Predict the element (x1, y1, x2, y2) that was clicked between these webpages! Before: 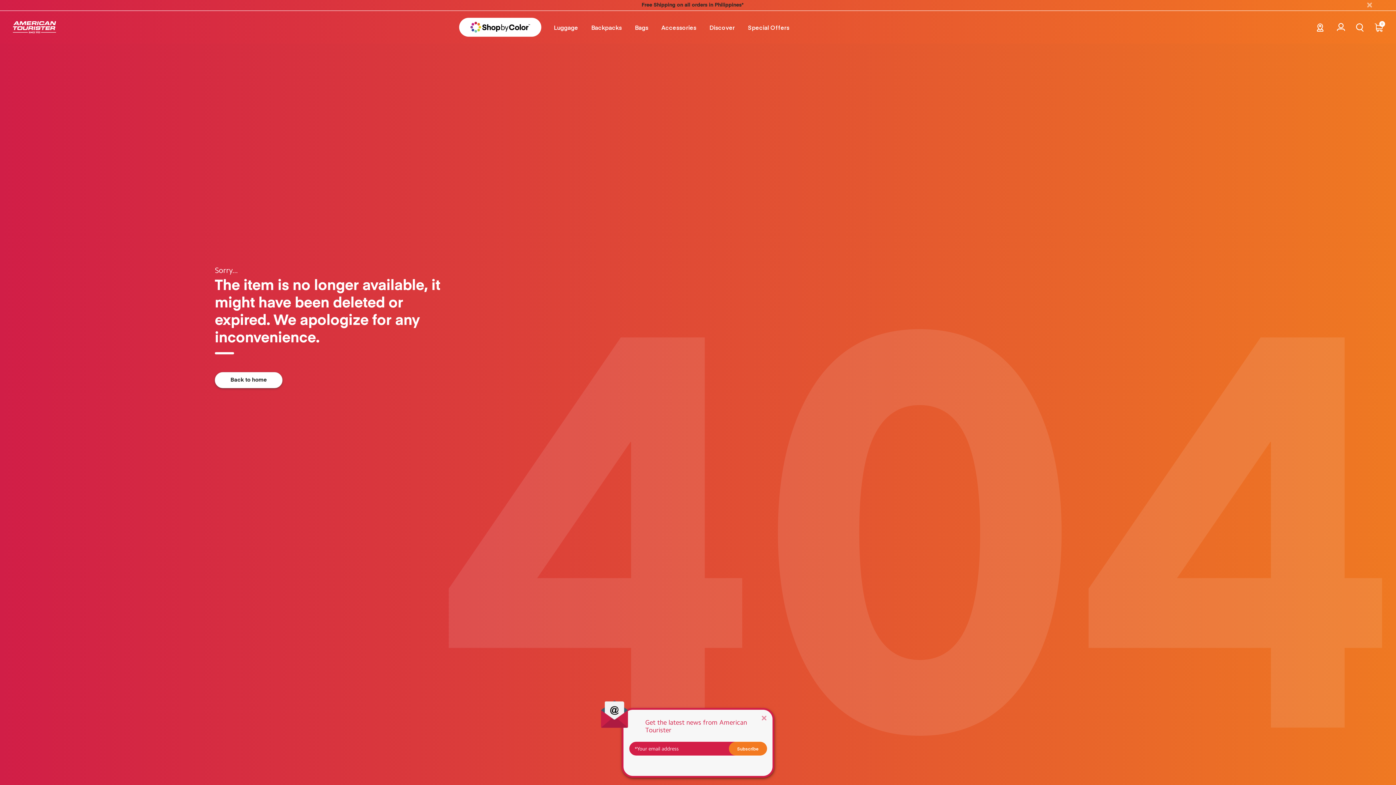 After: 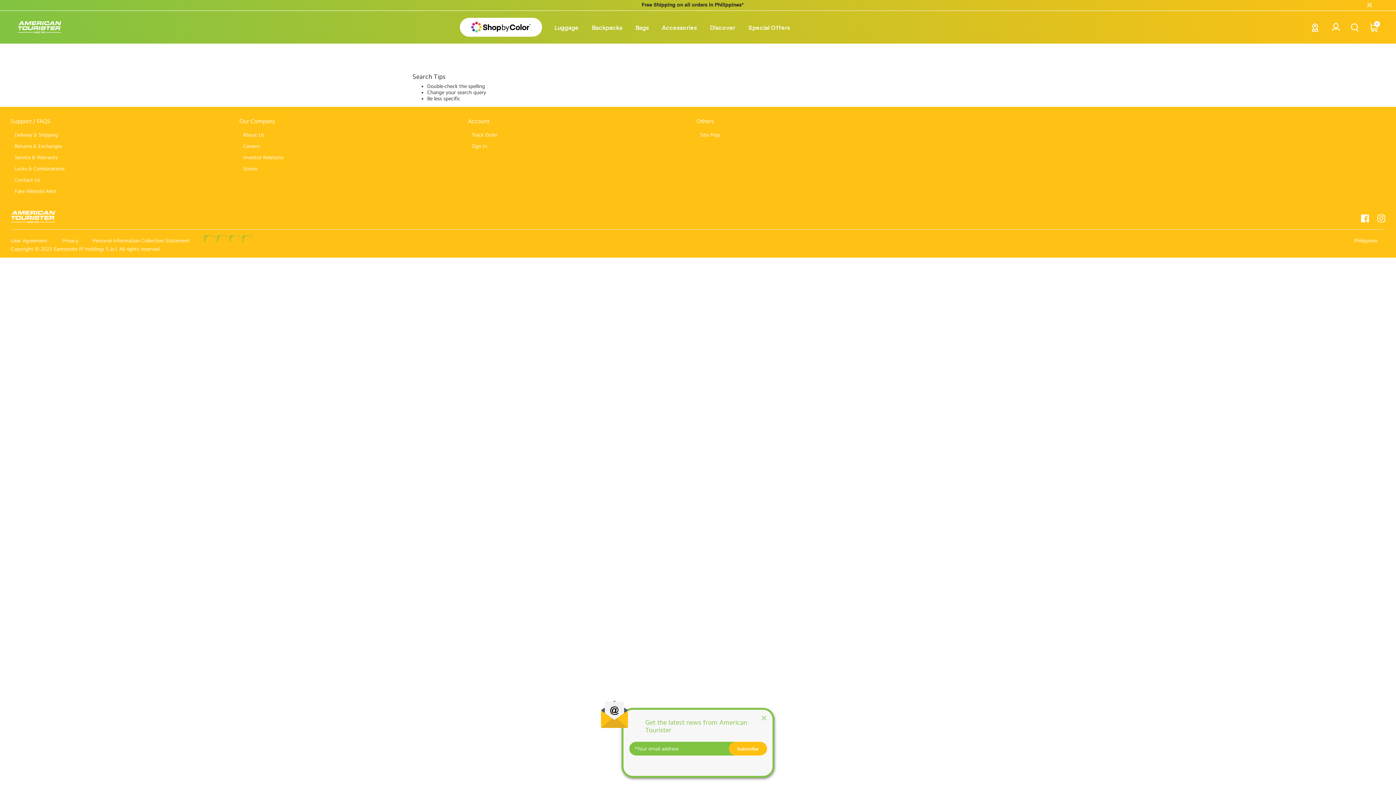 Action: label: Free Shipping on all orders in Philippines* bbox: (641, 2, 743, 7)